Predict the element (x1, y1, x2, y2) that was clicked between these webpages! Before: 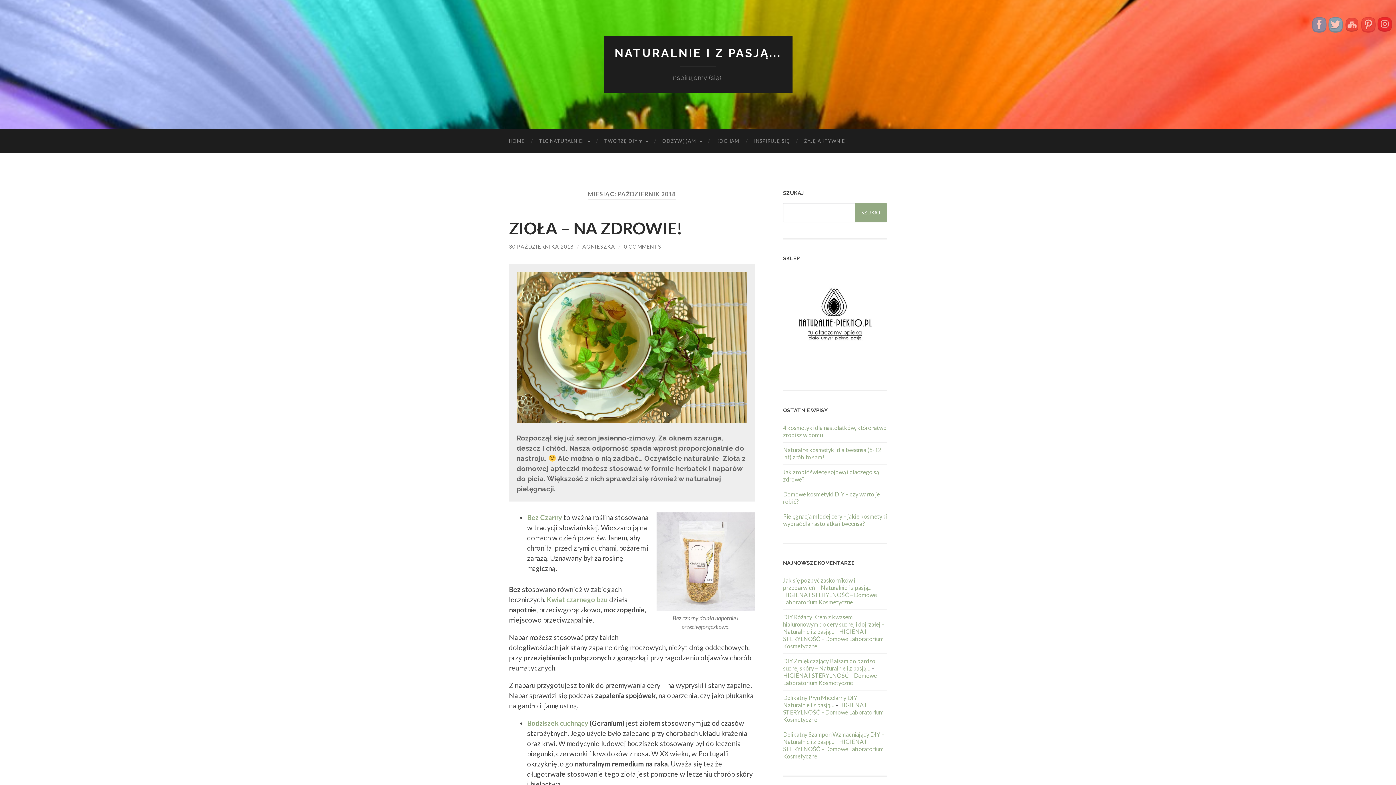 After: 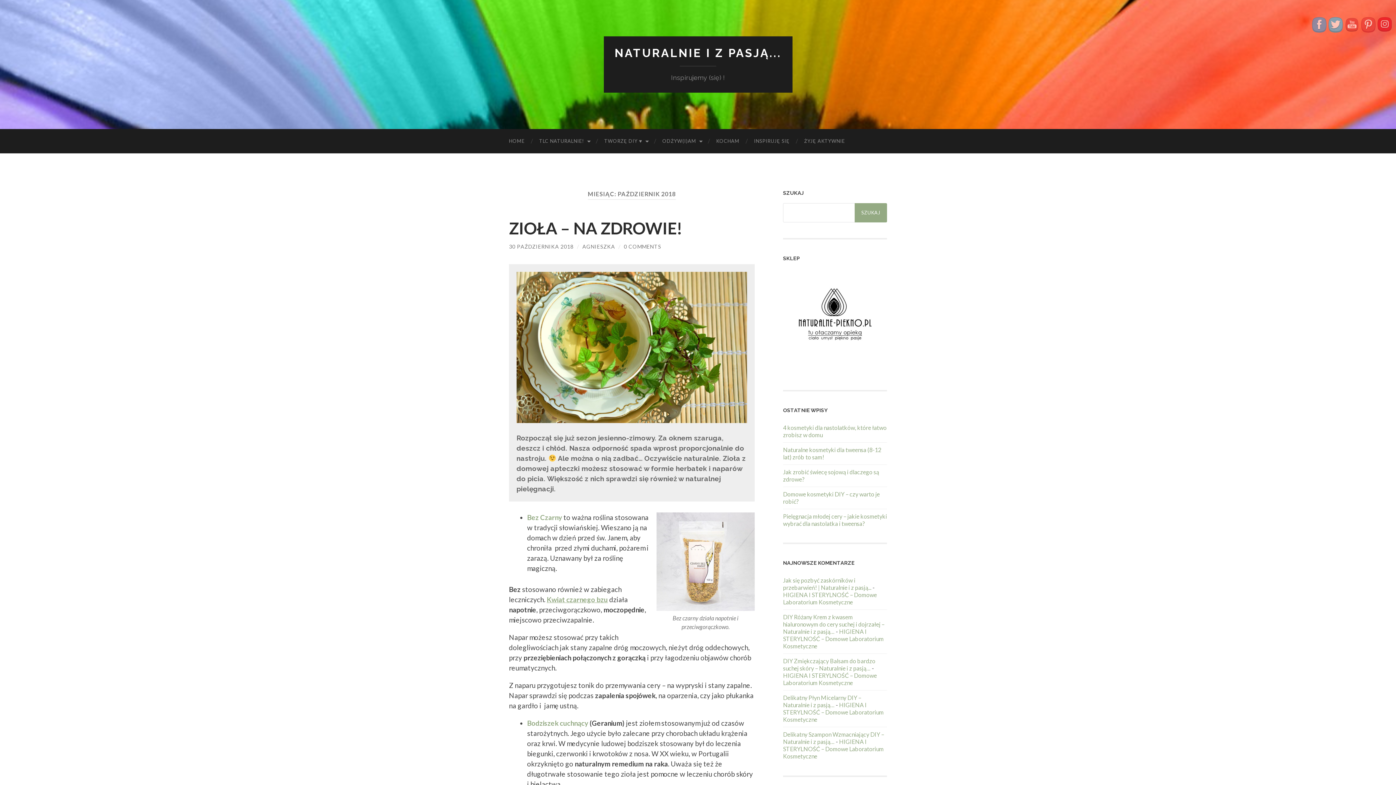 Action: bbox: (546, 595, 608, 604) label: Kwiat czarnego bzu